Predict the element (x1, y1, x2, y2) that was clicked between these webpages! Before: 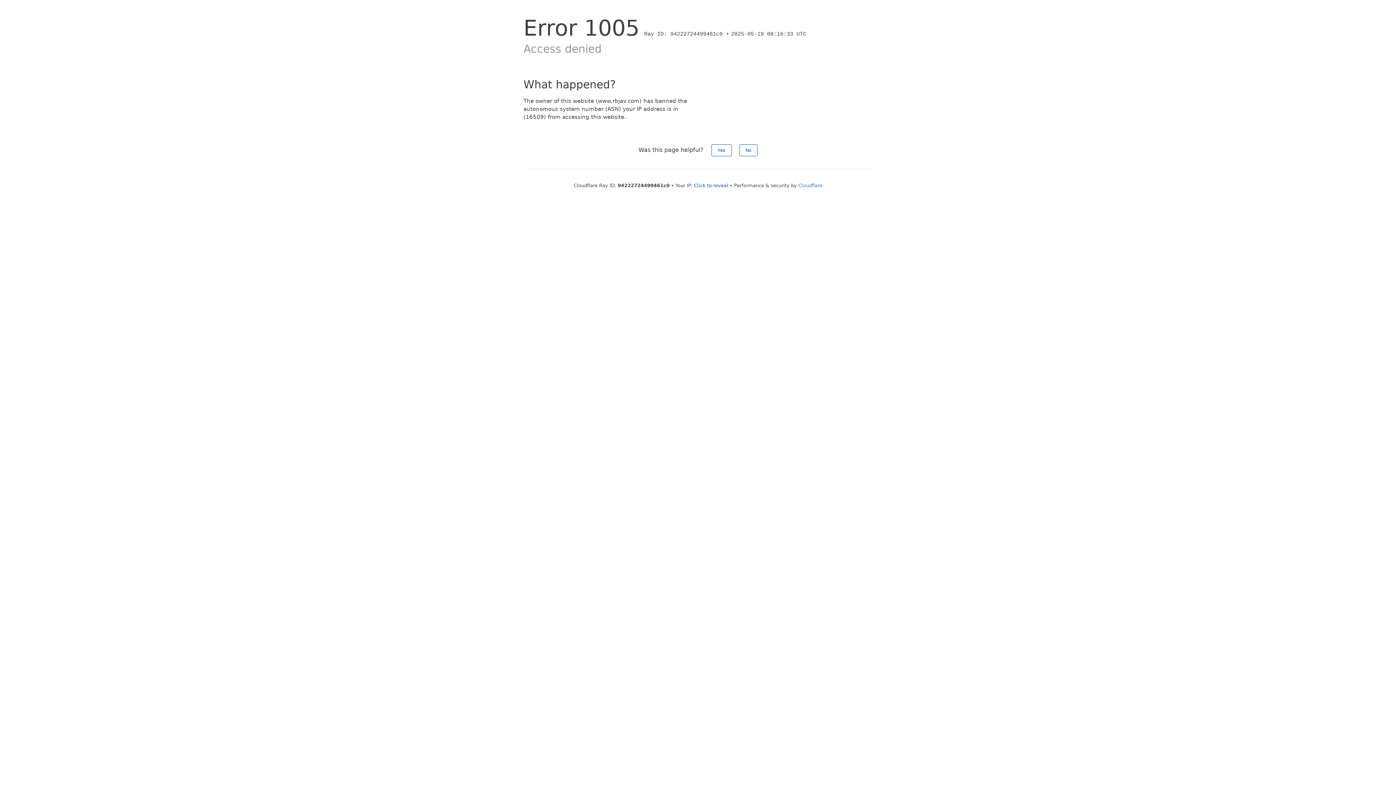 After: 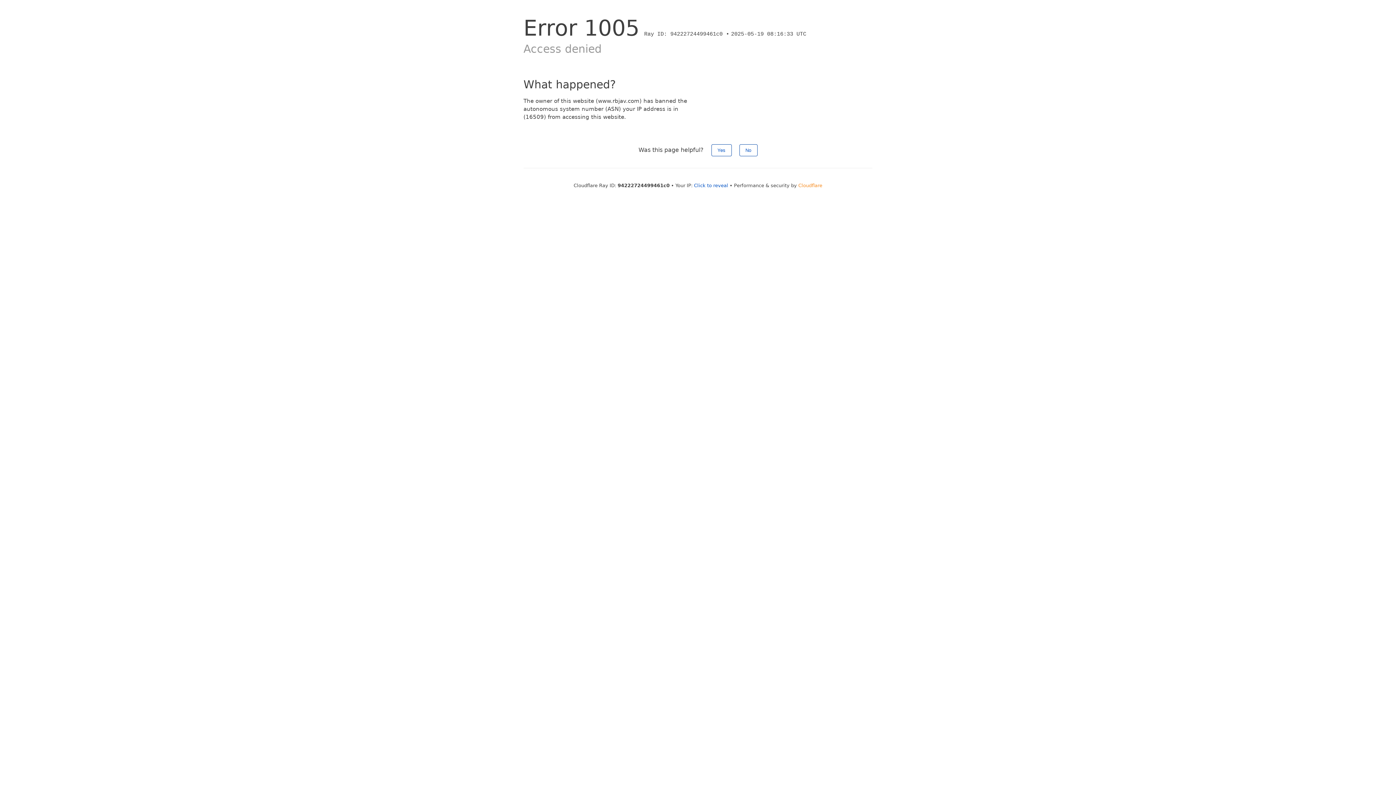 Action: bbox: (798, 182, 822, 188) label: Cloudflare